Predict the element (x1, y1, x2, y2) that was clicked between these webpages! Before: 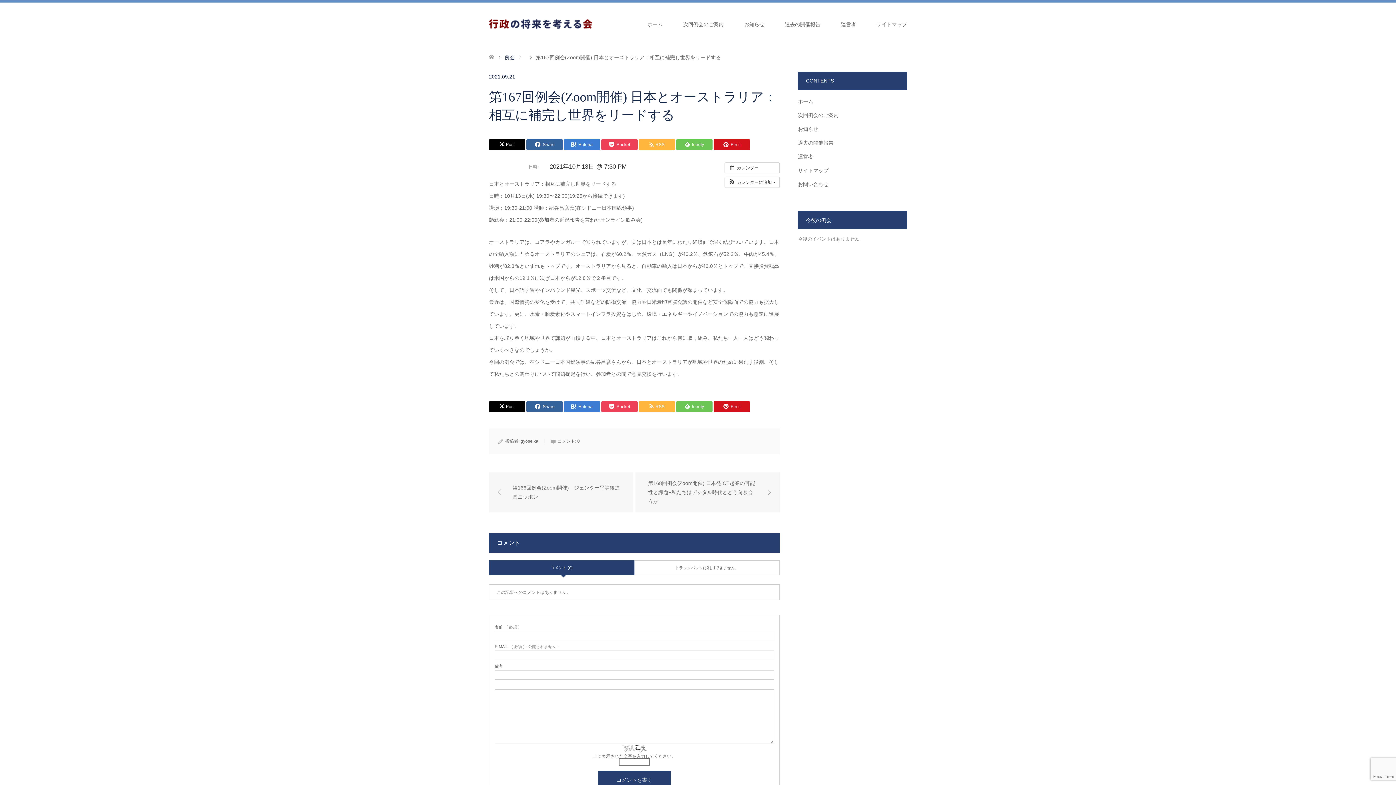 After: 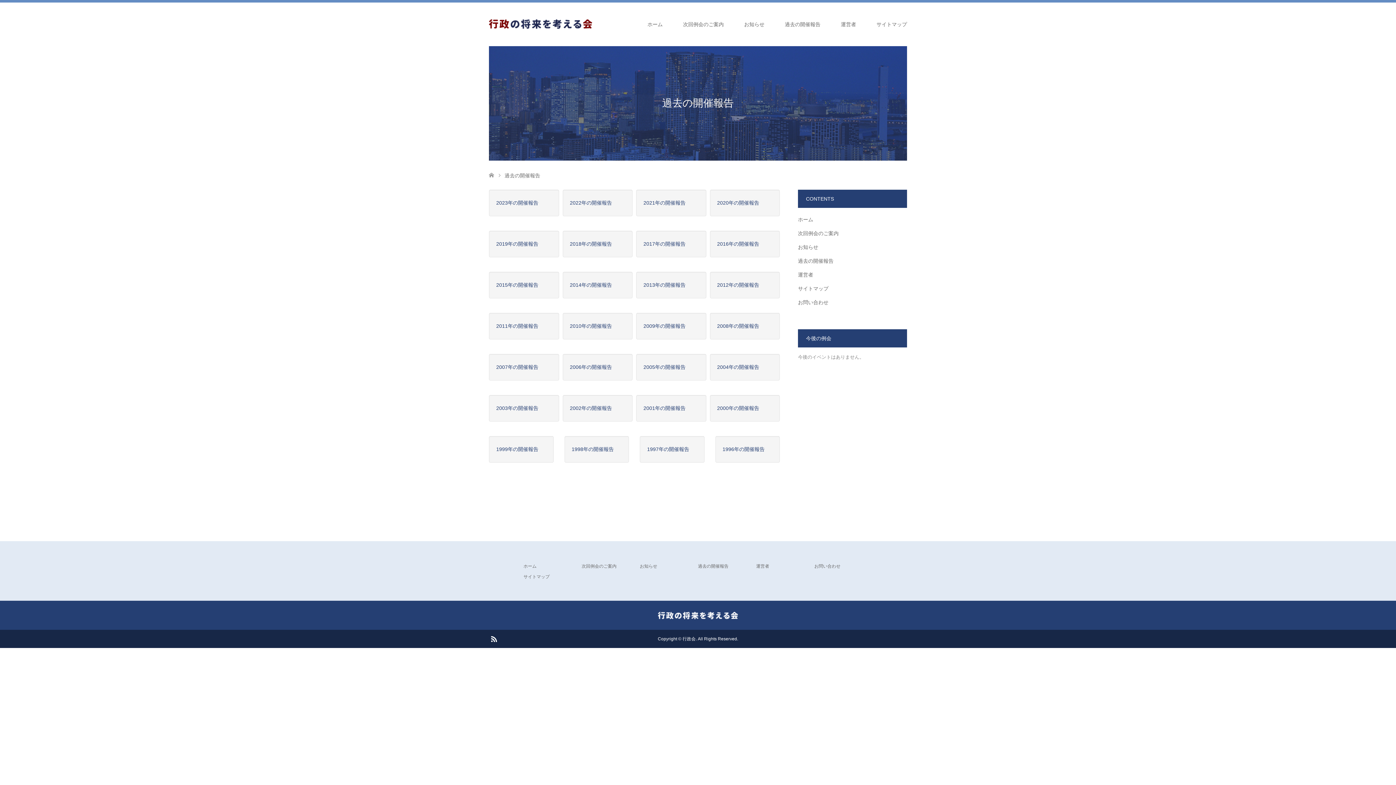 Action: bbox: (774, 2, 830, 46) label: 過去の開催報告